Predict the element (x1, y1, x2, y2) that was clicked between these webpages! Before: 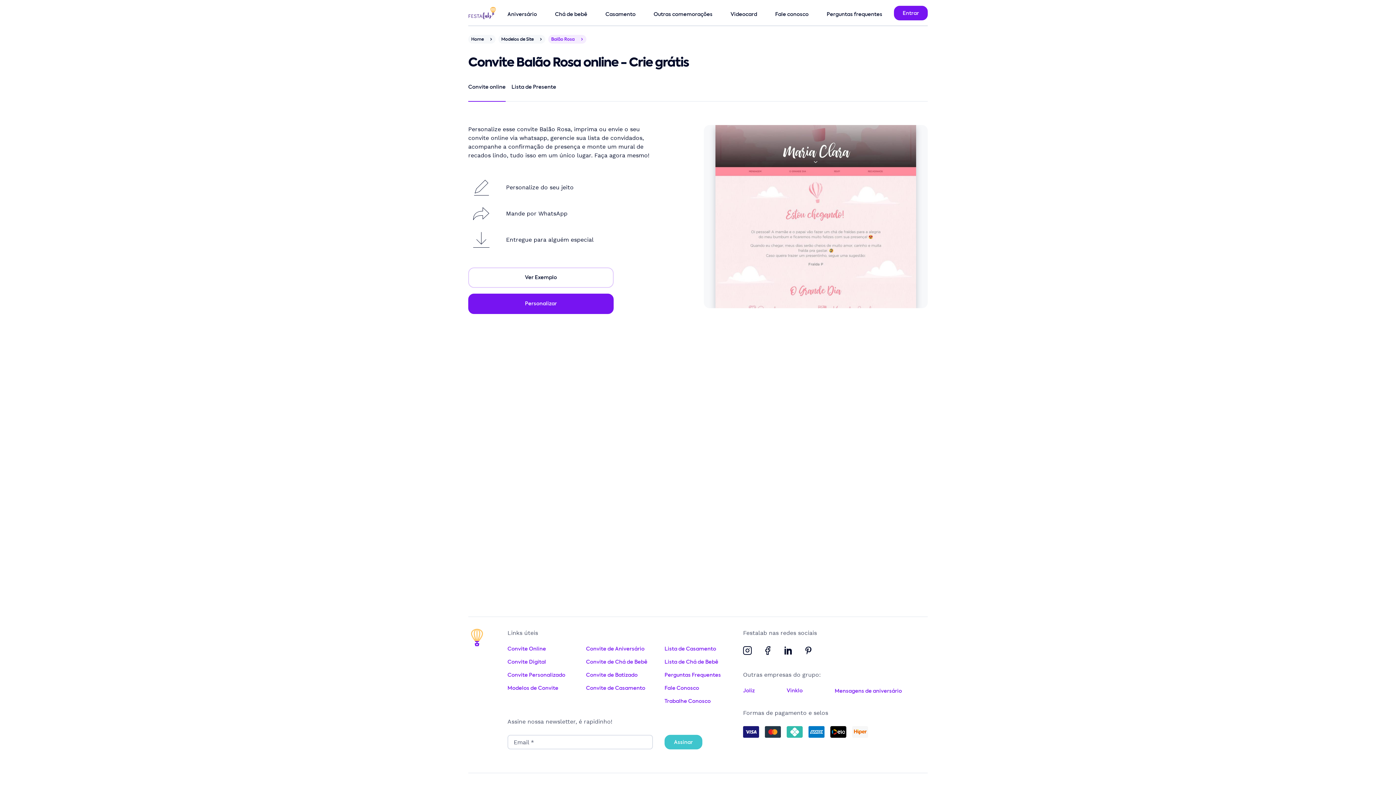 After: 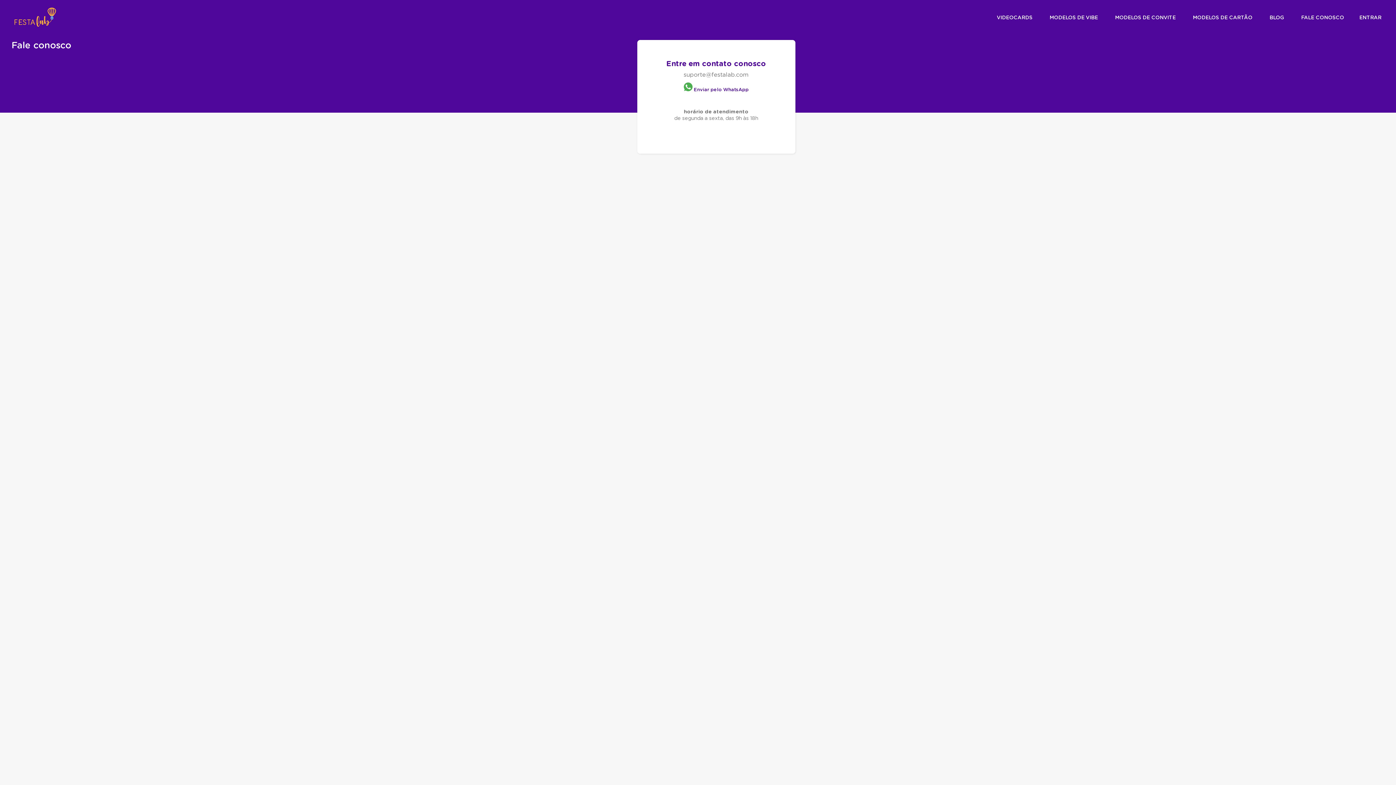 Action: bbox: (775, 11, 808, 29)